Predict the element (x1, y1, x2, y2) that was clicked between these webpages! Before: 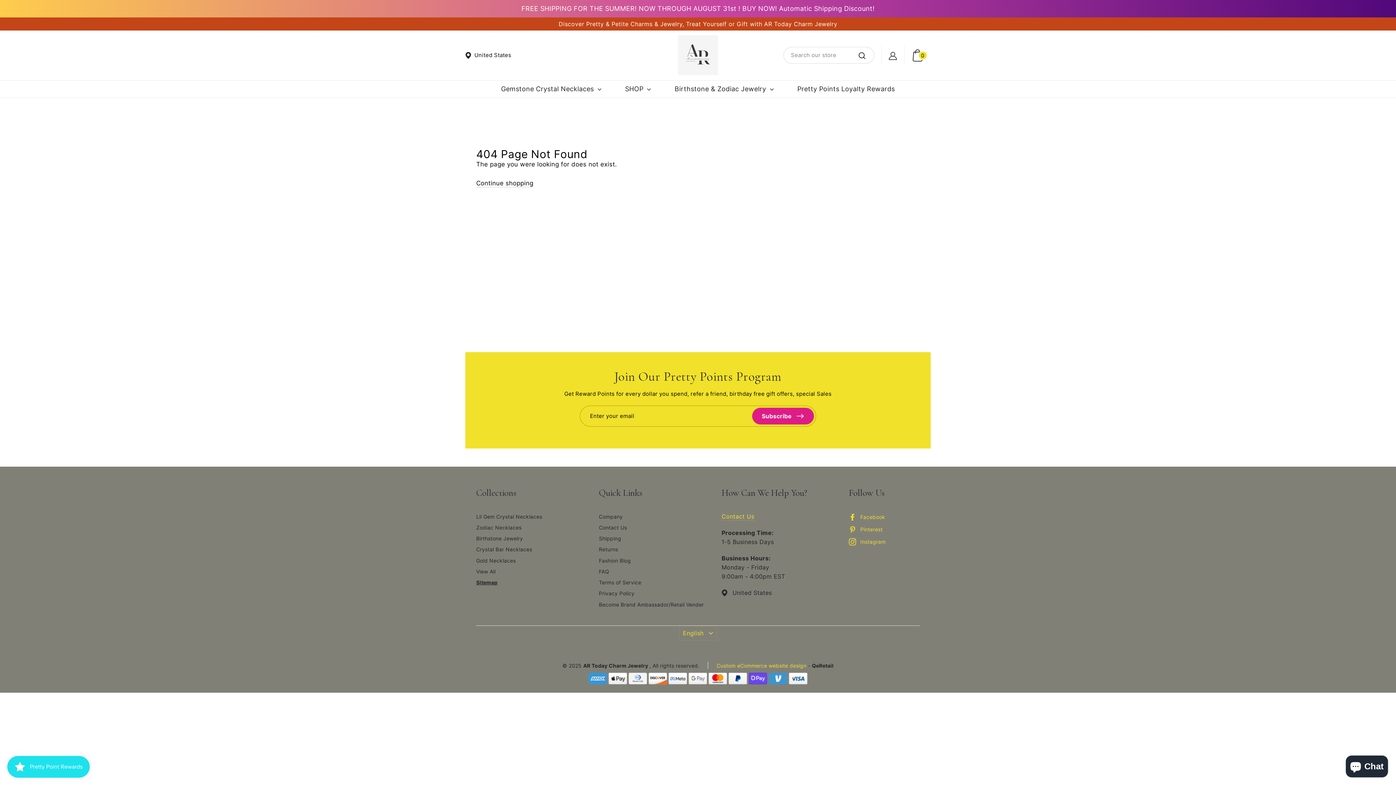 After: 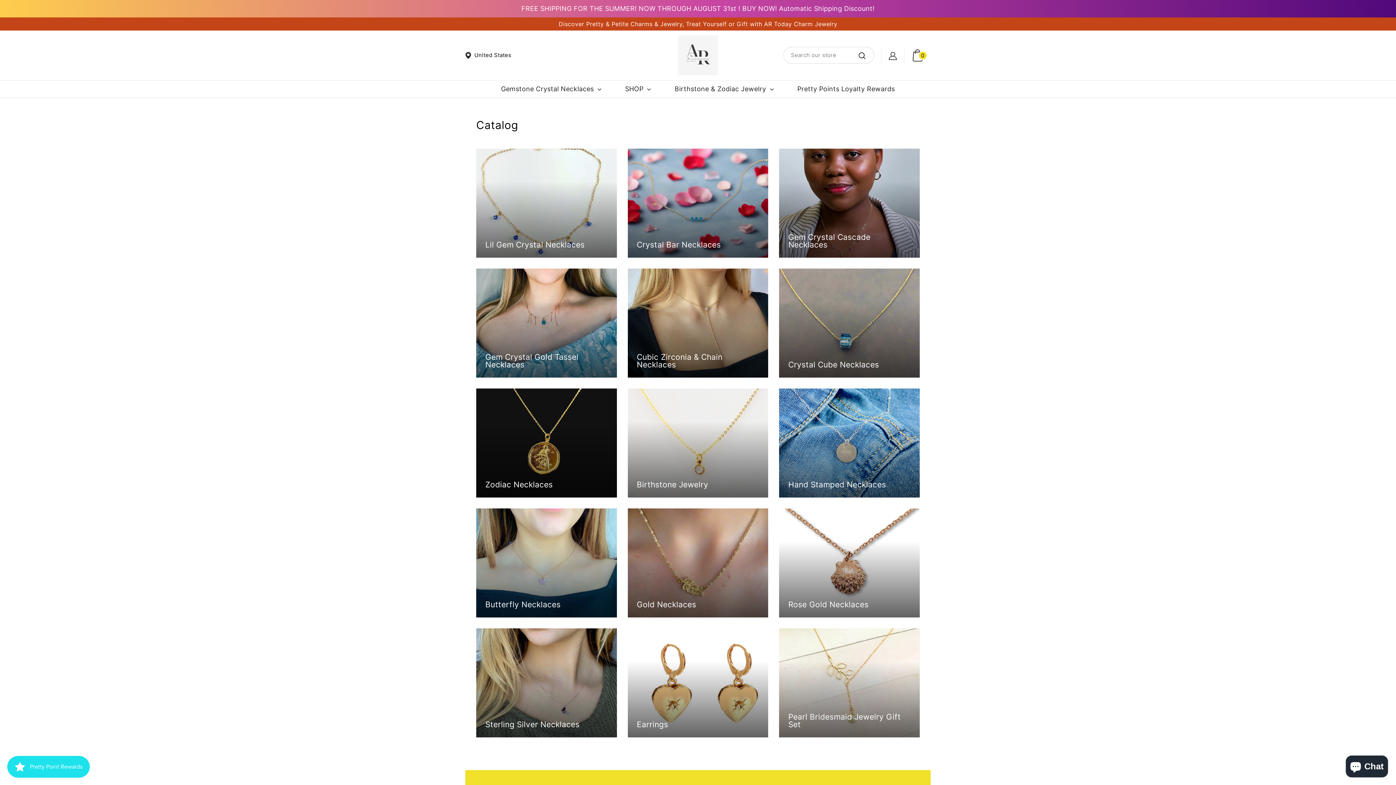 Action: label: View All bbox: (476, 567, 588, 576)